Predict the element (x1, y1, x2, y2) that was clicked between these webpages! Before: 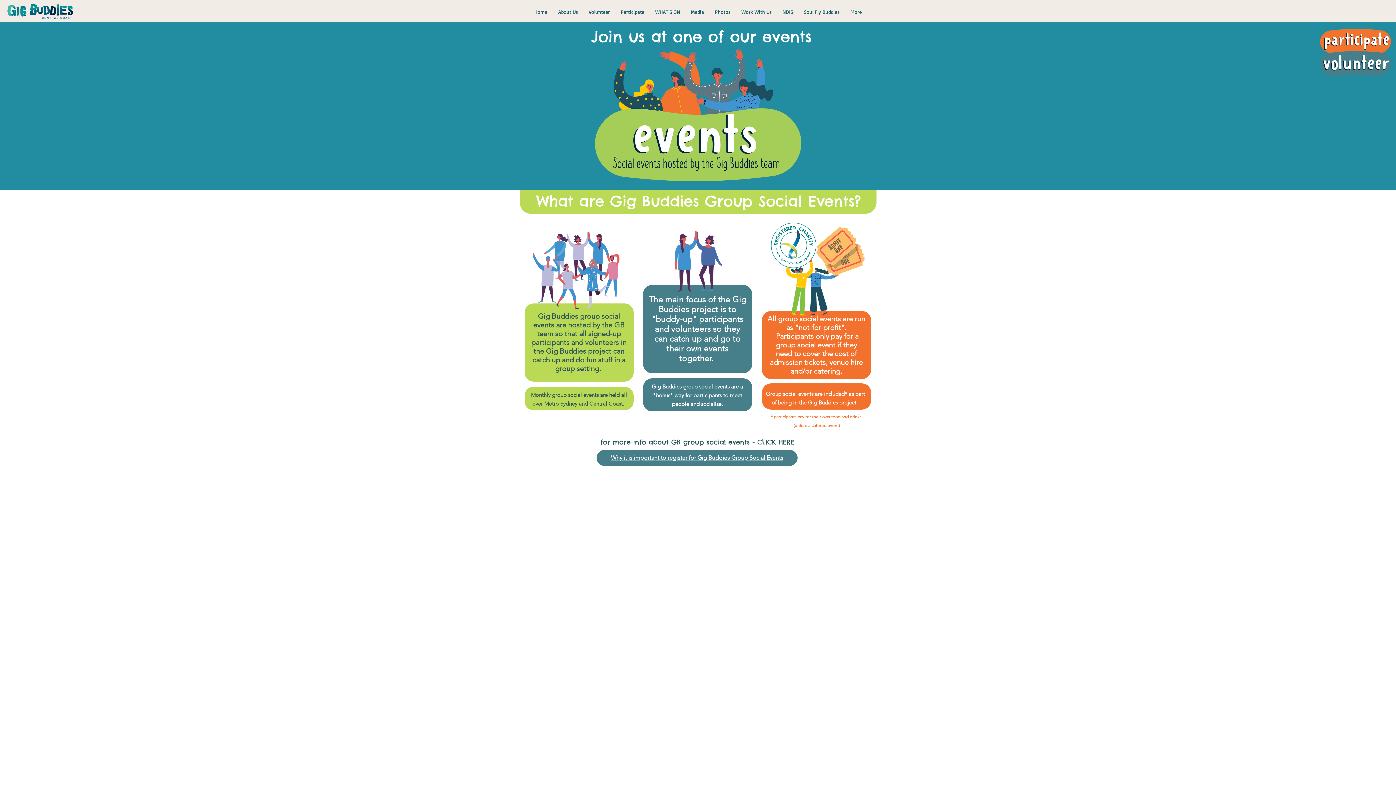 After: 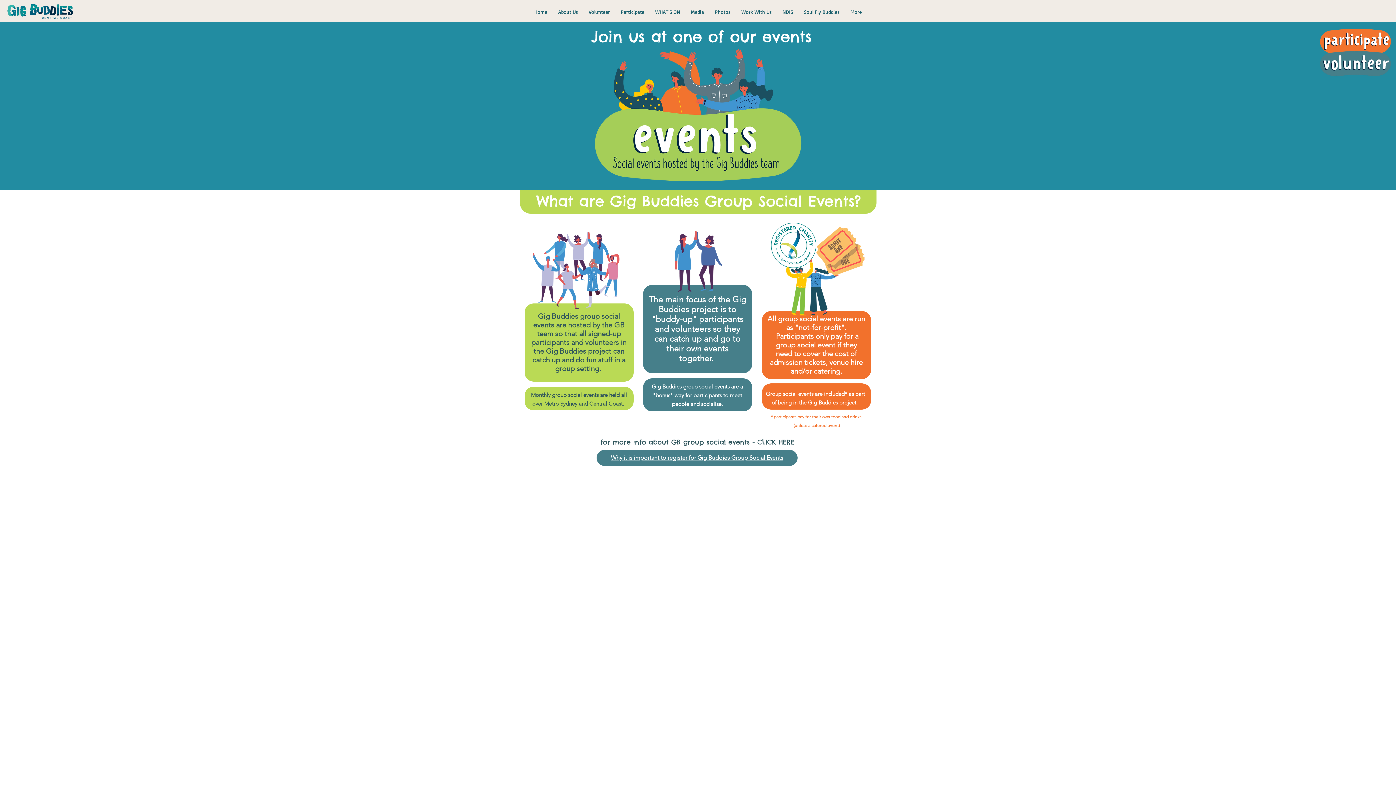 Action: label: for more info about GB group social events - CLICK HERE bbox: (600, 438, 794, 446)